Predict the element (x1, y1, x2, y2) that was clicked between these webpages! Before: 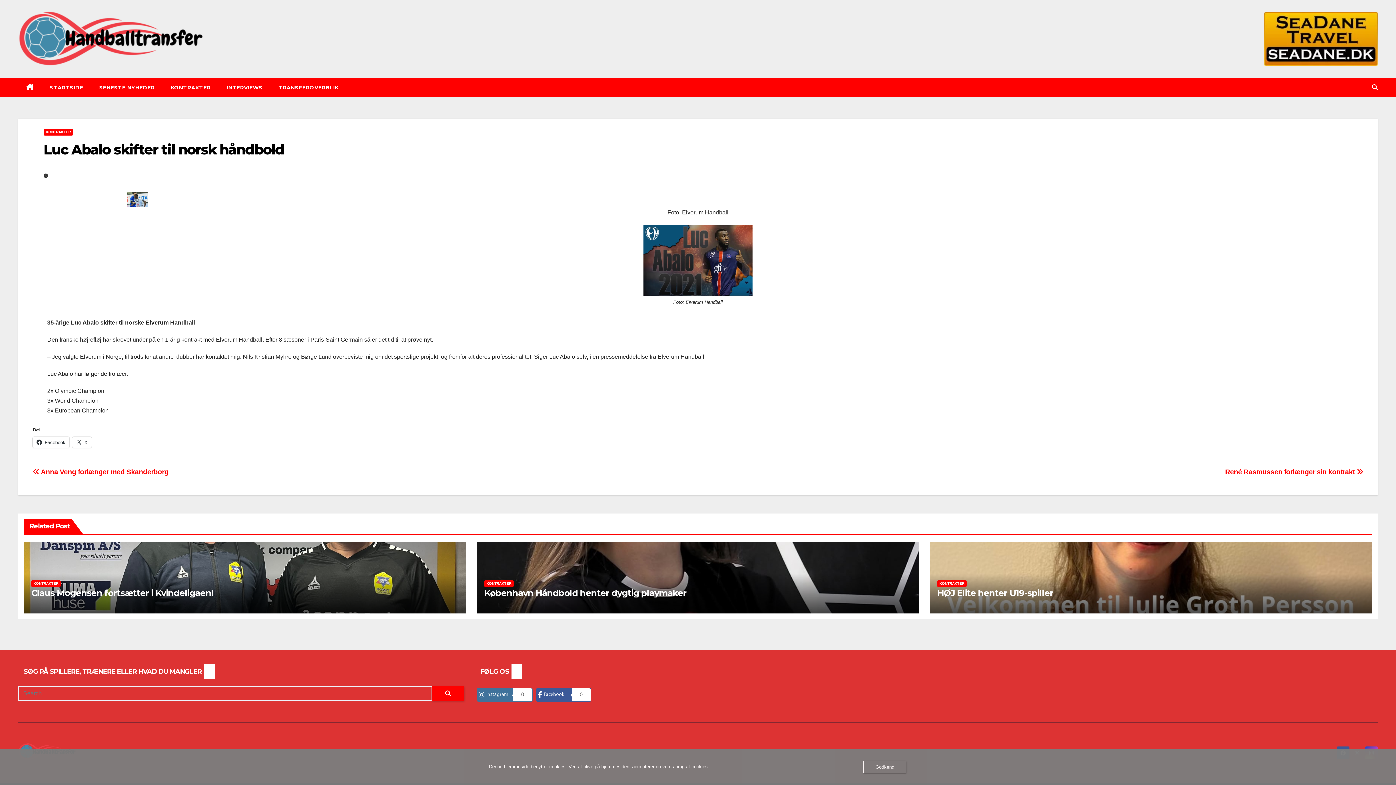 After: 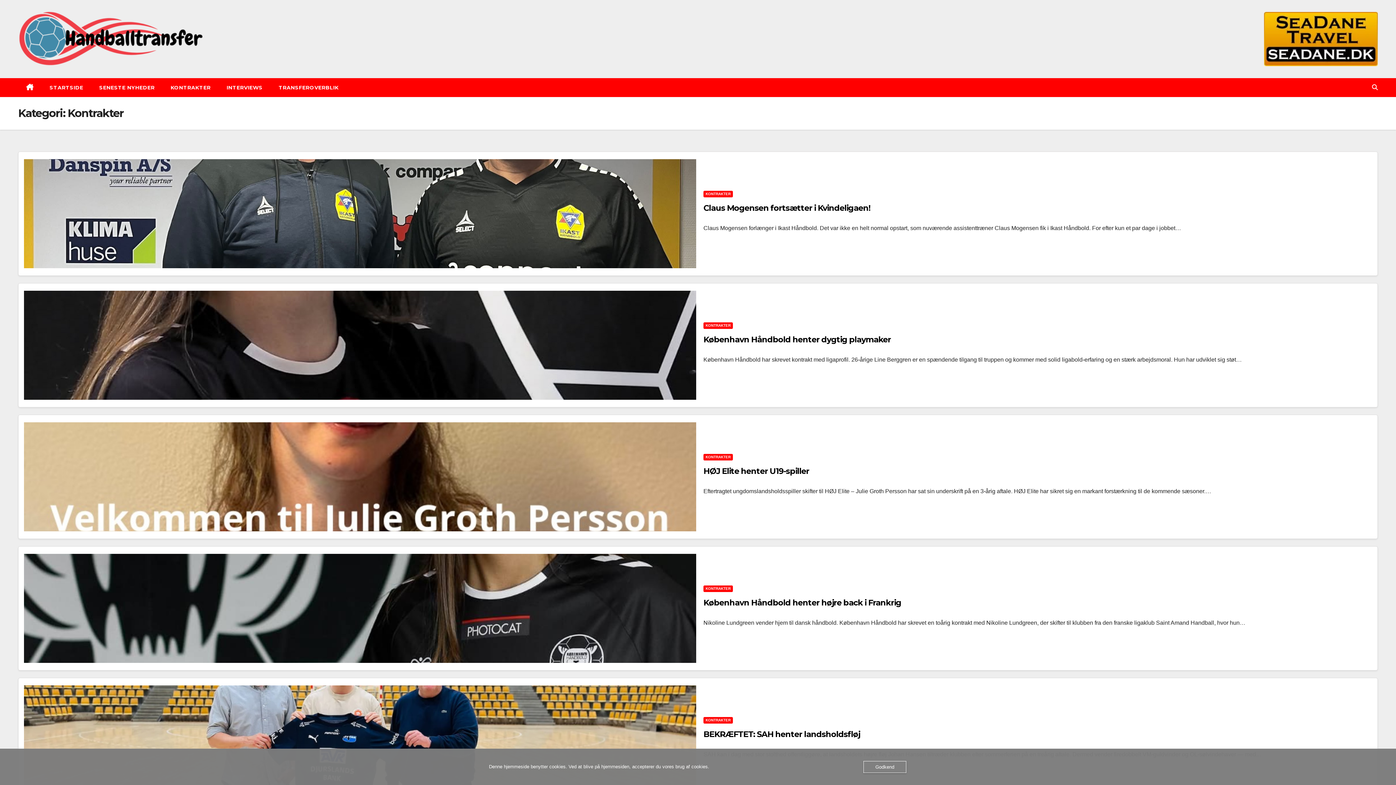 Action: label: KONTRAKTER bbox: (162, 78, 218, 97)